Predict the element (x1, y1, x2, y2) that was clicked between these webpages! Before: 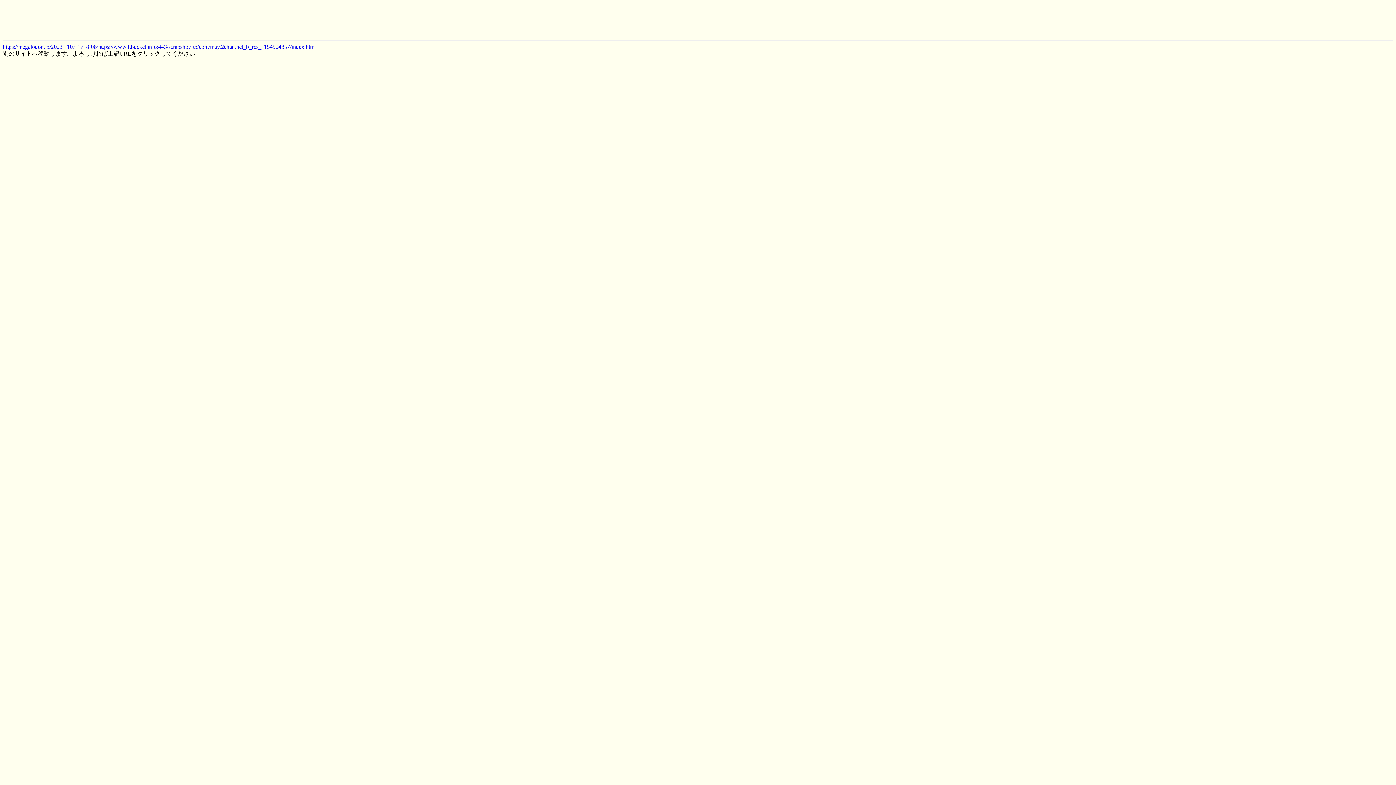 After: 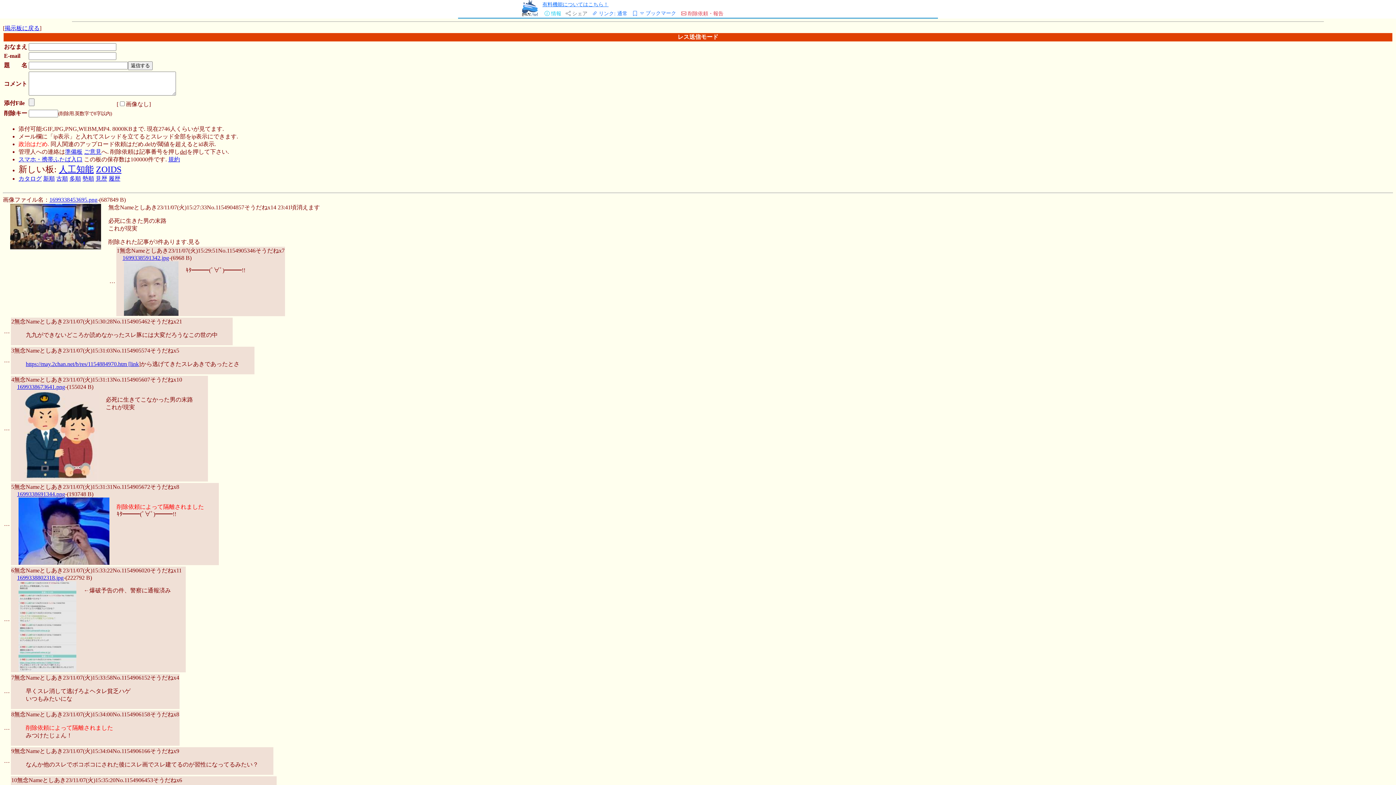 Action: bbox: (2, 43, 314, 49) label: https://megalodon.jp/2023-1107-1718-08/https://www.ftbucket.info:443/scrapshot/ftb/cont/may.2chan.net_b_res_1154904857/index.htm